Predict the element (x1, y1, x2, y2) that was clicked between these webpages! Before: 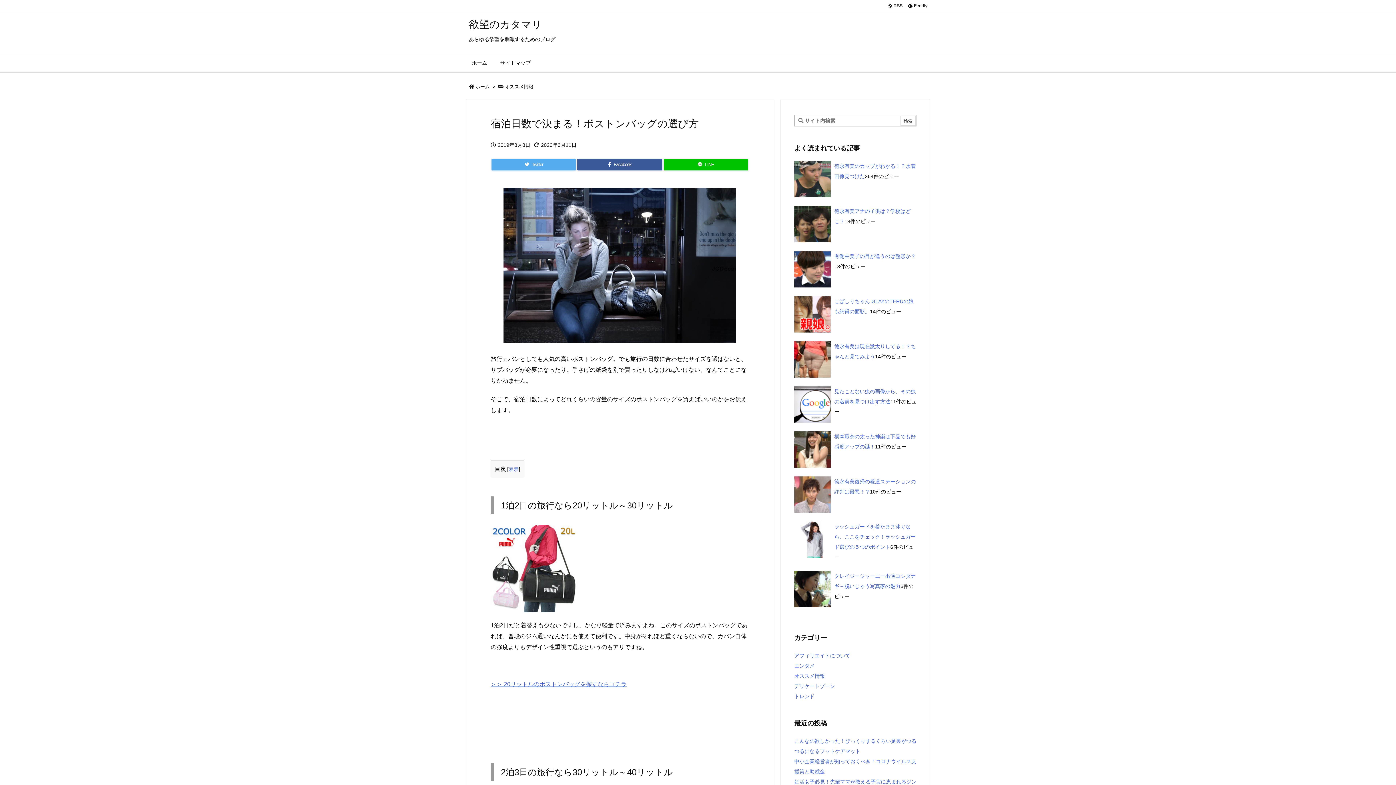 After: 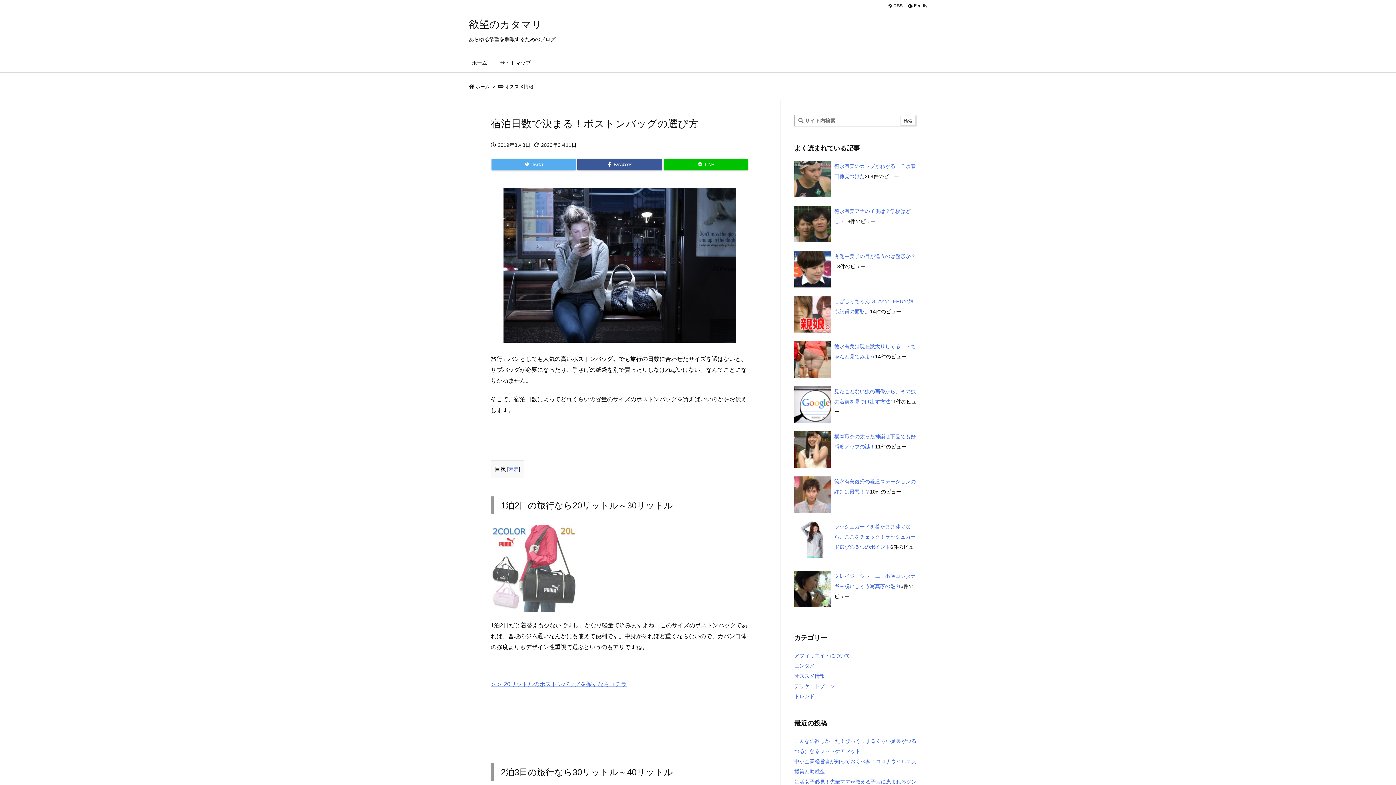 Action: bbox: (490, 565, 578, 571)